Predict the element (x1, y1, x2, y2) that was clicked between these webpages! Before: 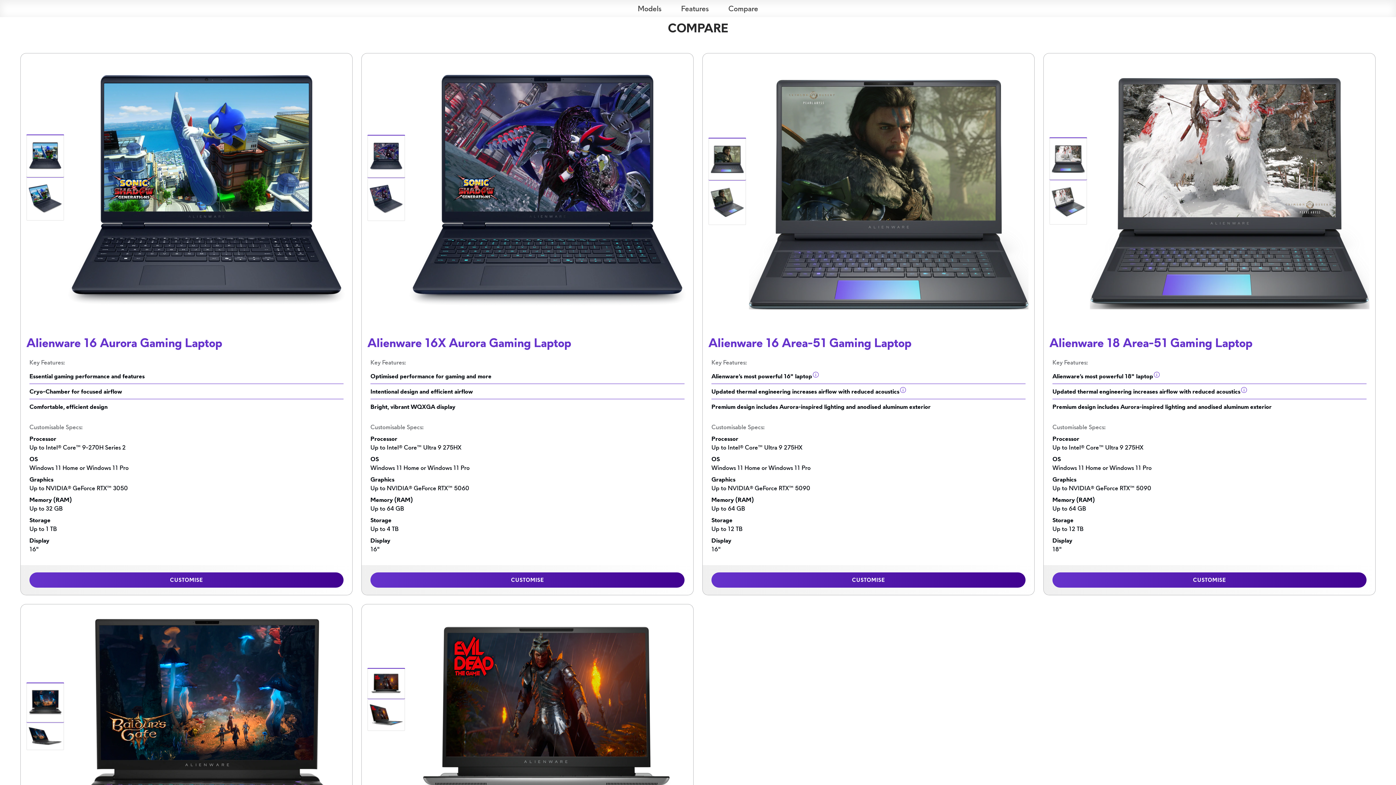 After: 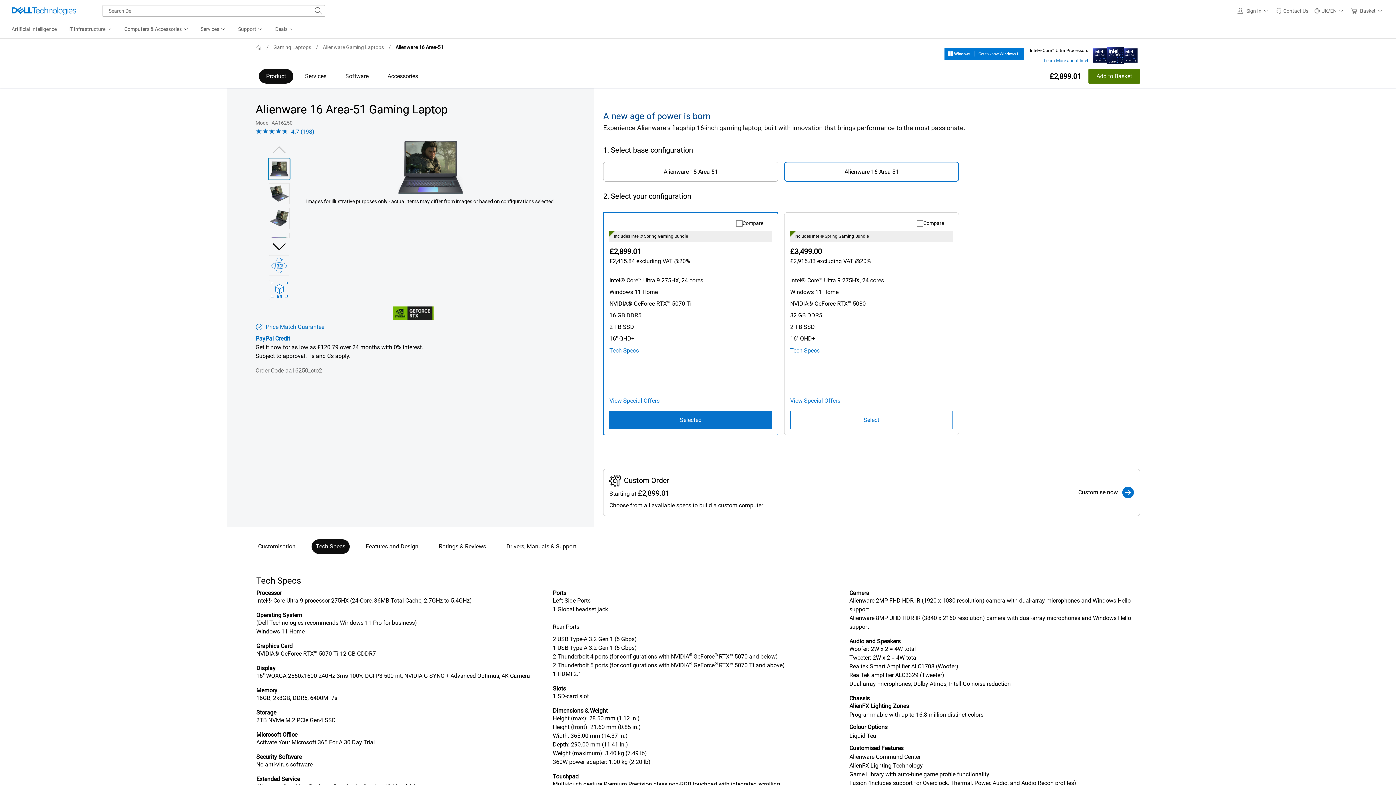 Action: bbox: (708, 335, 911, 350) label: Alienware 16 Area-51 Gaming Laptop